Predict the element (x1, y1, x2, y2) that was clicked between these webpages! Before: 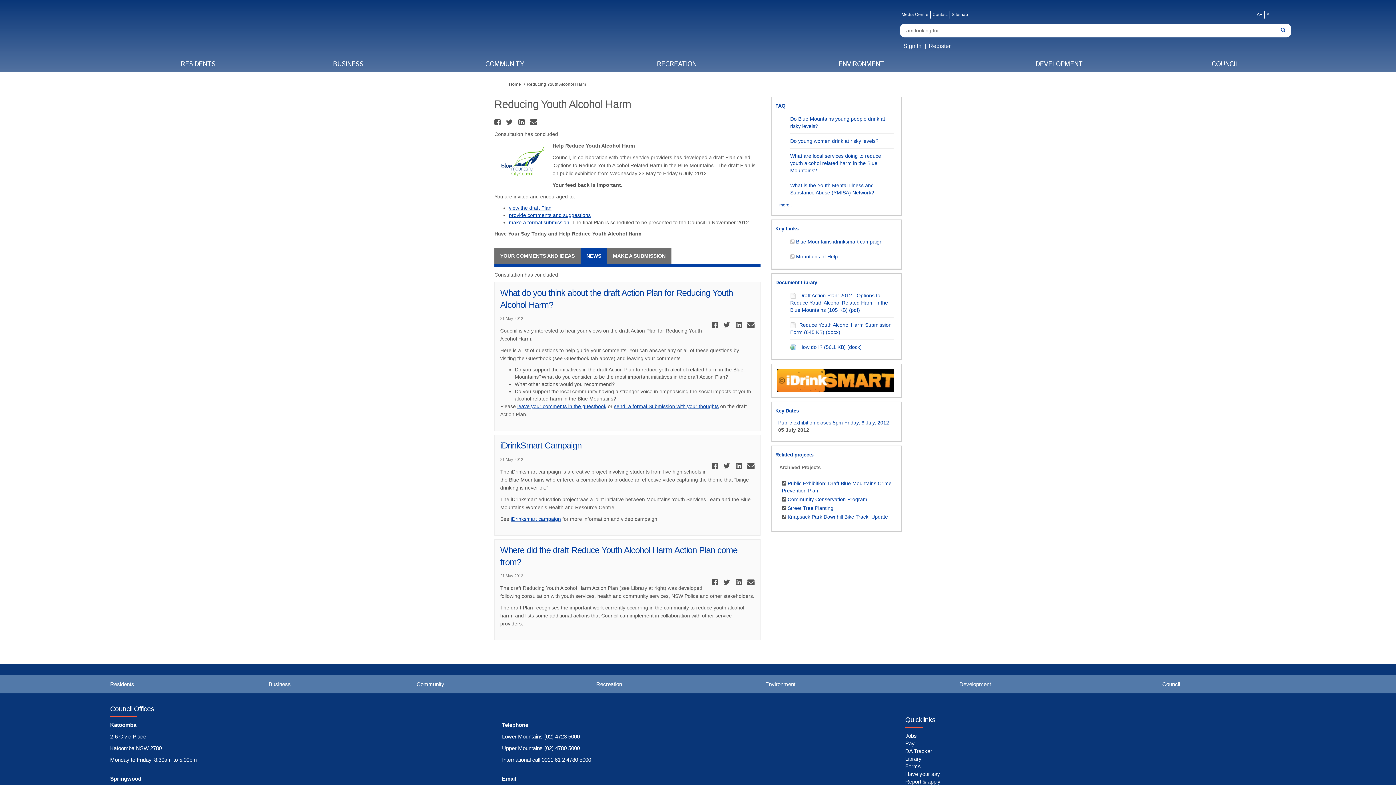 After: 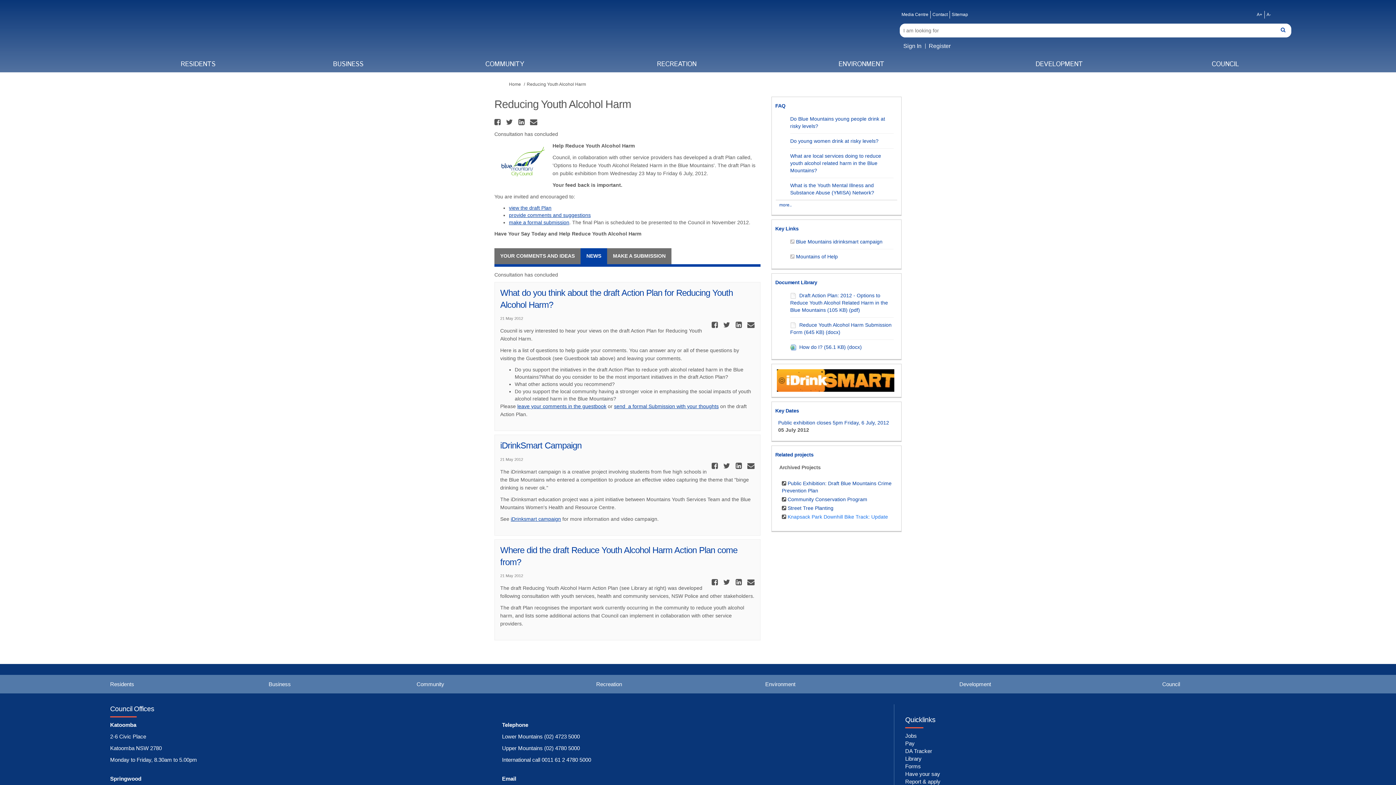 Action: bbox: (787, 514, 888, 520) label: Knapsack Park Downhill Bike Track: Update